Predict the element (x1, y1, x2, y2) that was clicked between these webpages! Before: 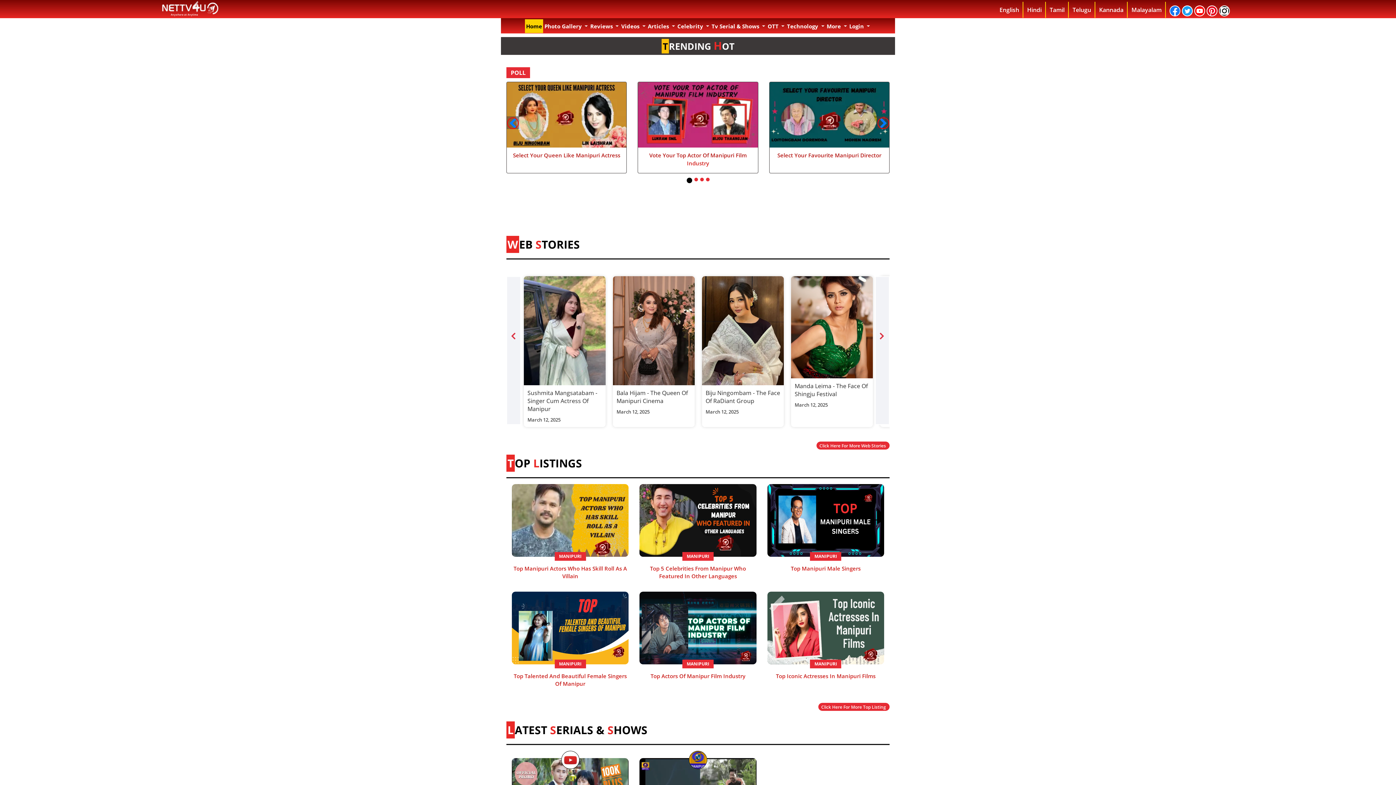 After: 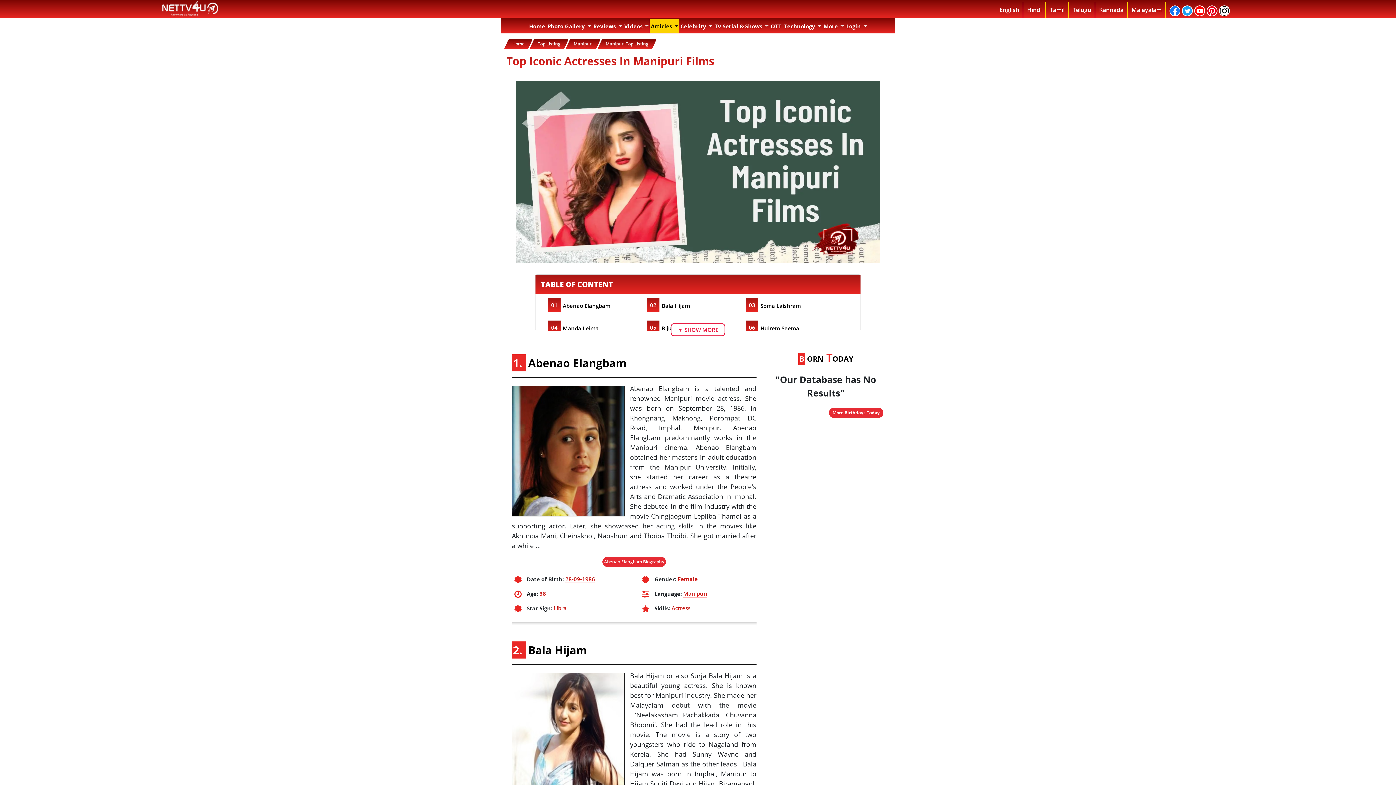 Action: bbox: (776, 672, 875, 679) label: Top Iconic Actresses In Manipuri Films